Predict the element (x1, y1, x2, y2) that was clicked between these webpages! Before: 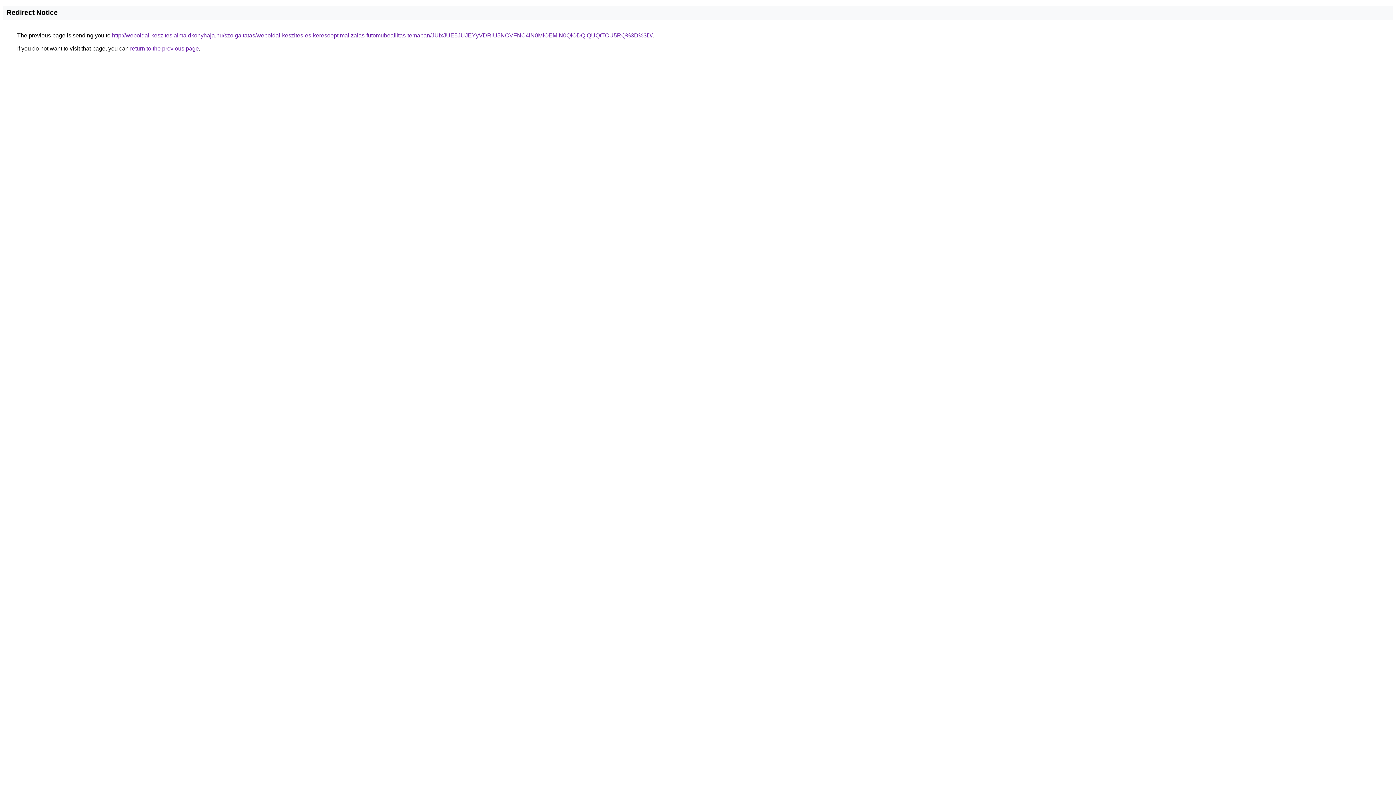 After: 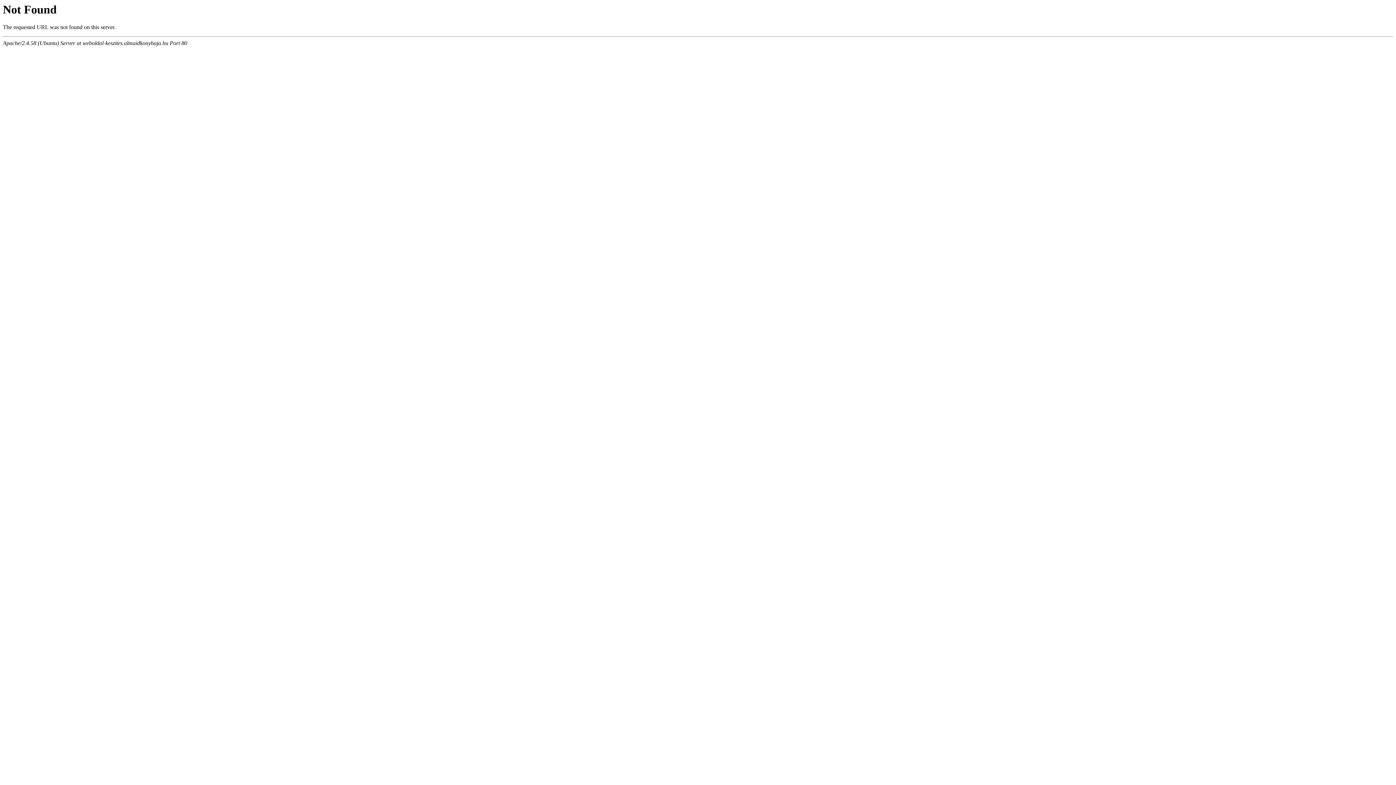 Action: bbox: (112, 32, 652, 38) label: http://weboldal-keszites.almaidkonyhaja.hu/szolgaltatas/weboldal-keszites-es-keresooptimalizalas-futomubeallitas-temaban/JUIxJUE5JUJEYyVDRiU5NCVFNC4lN0MlOEMlN0QlODQlQUQtTCU5RQ%3D%3D/